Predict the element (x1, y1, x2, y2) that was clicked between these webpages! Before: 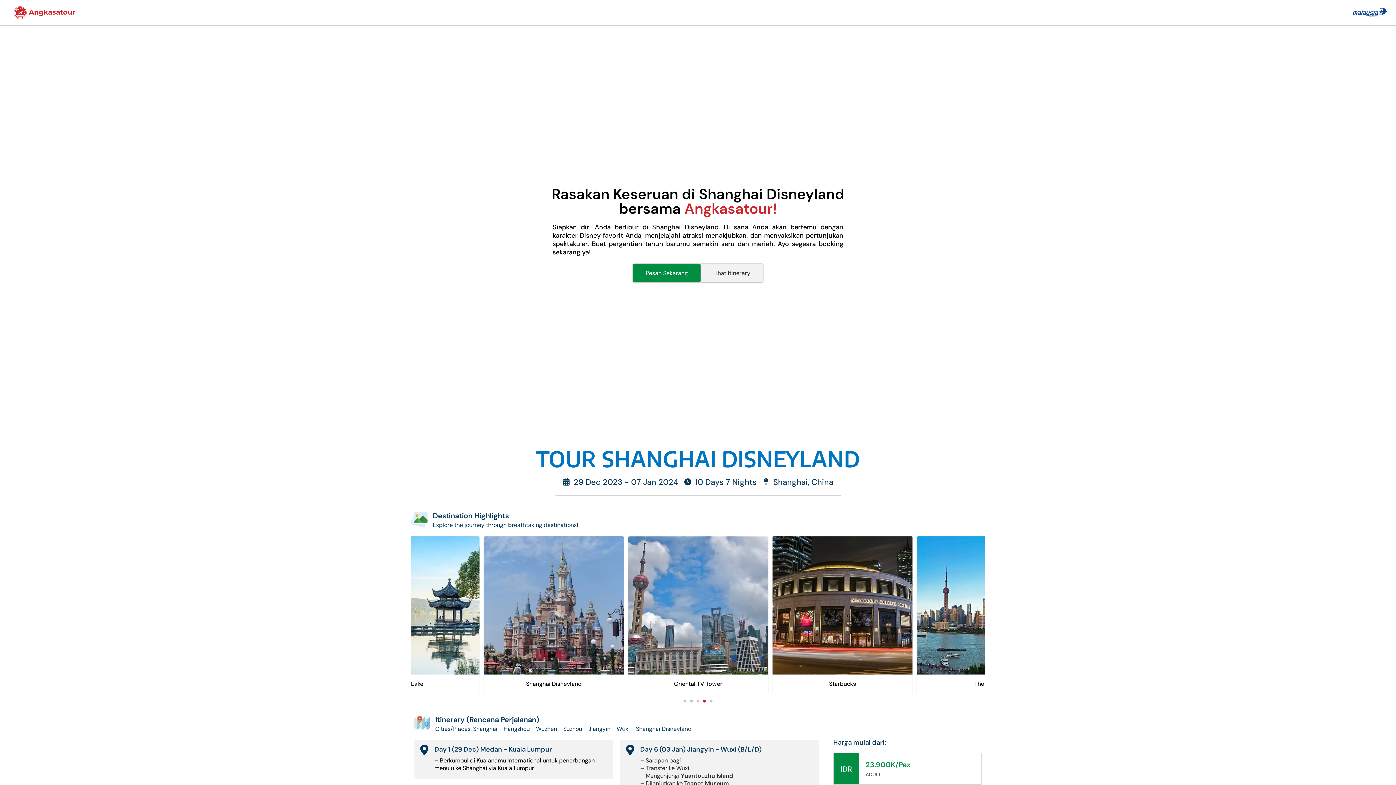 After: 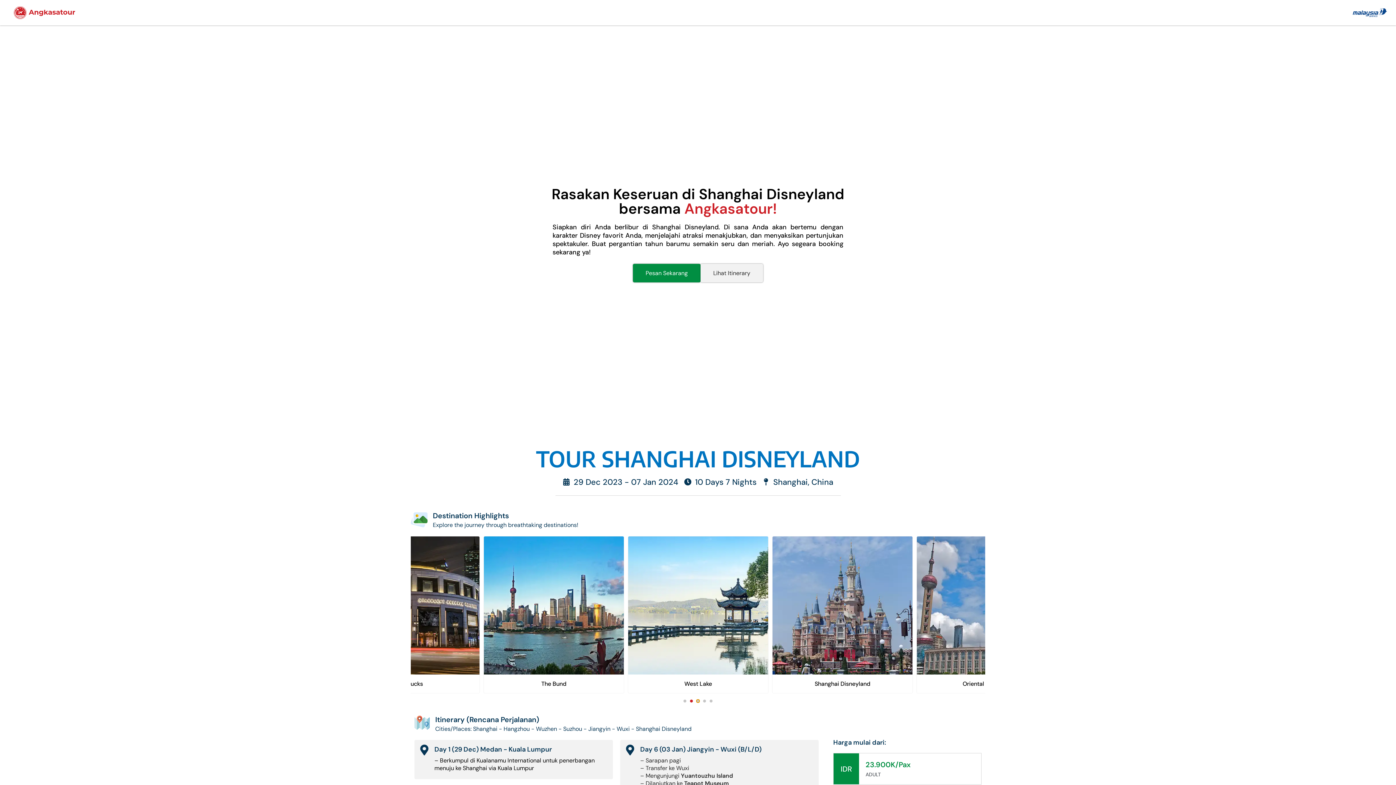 Action: bbox: (696, 700, 699, 703)